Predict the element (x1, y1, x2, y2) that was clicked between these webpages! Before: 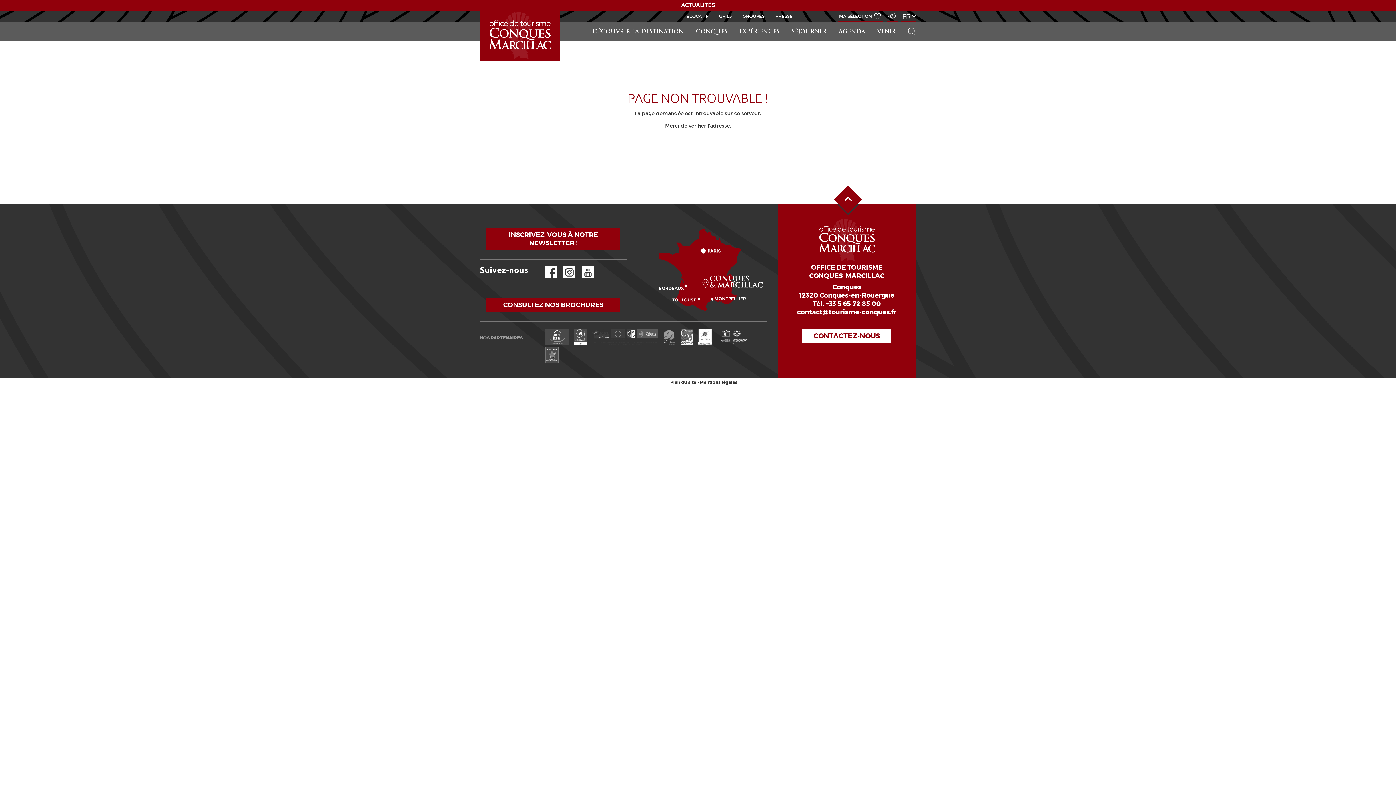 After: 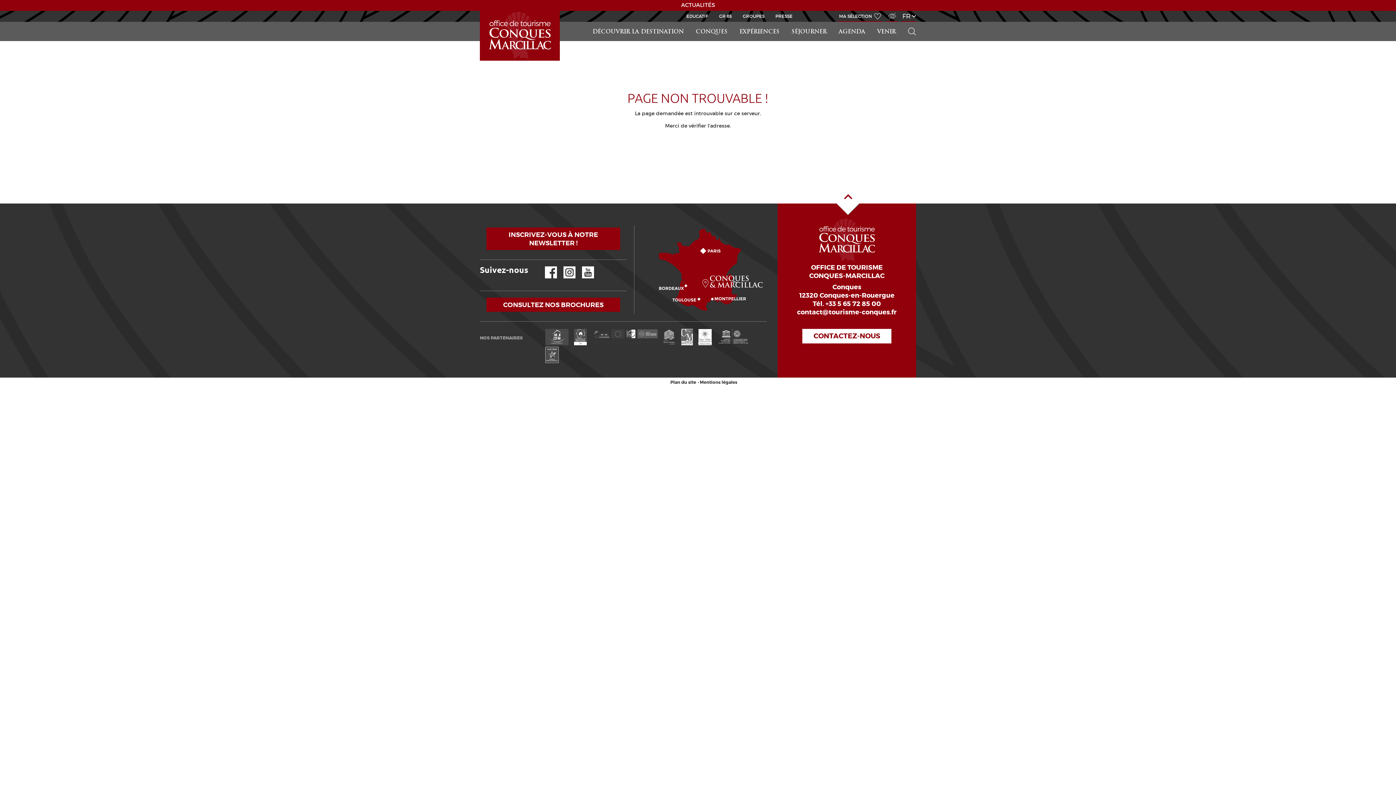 Action: bbox: (838, 189, 858, 209) label: Haut de page